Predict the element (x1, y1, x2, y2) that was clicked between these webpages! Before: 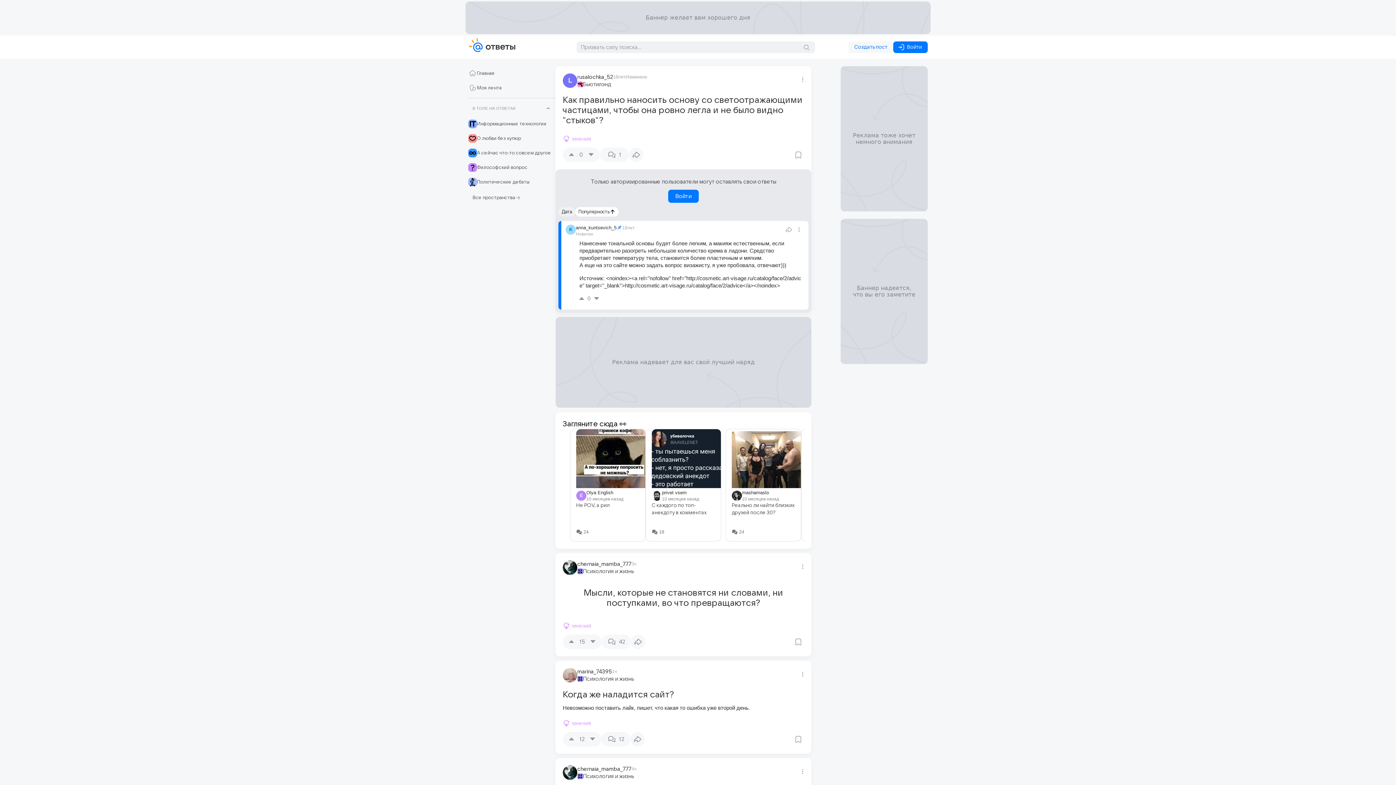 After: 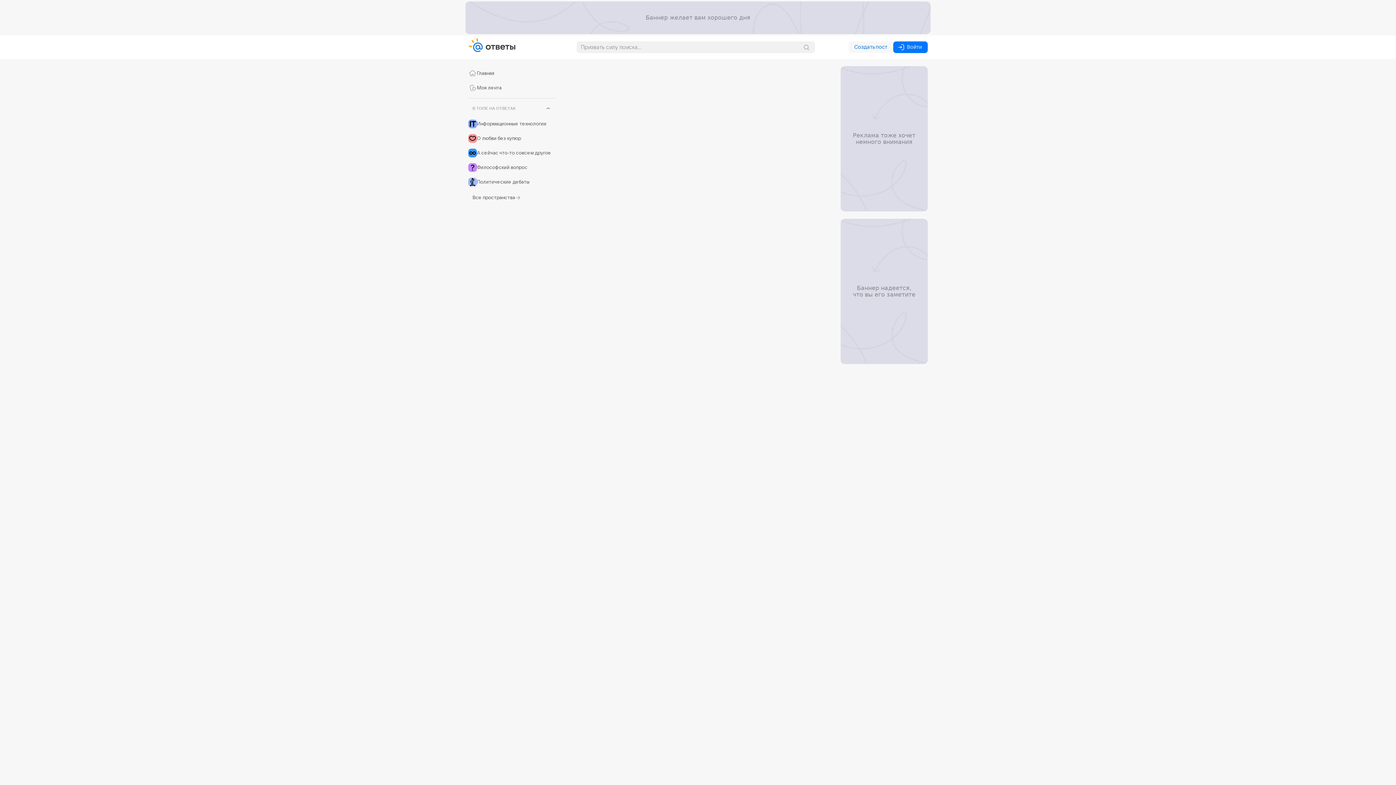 Action: bbox: (583, 80, 611, 88) label: Бьютилэнд